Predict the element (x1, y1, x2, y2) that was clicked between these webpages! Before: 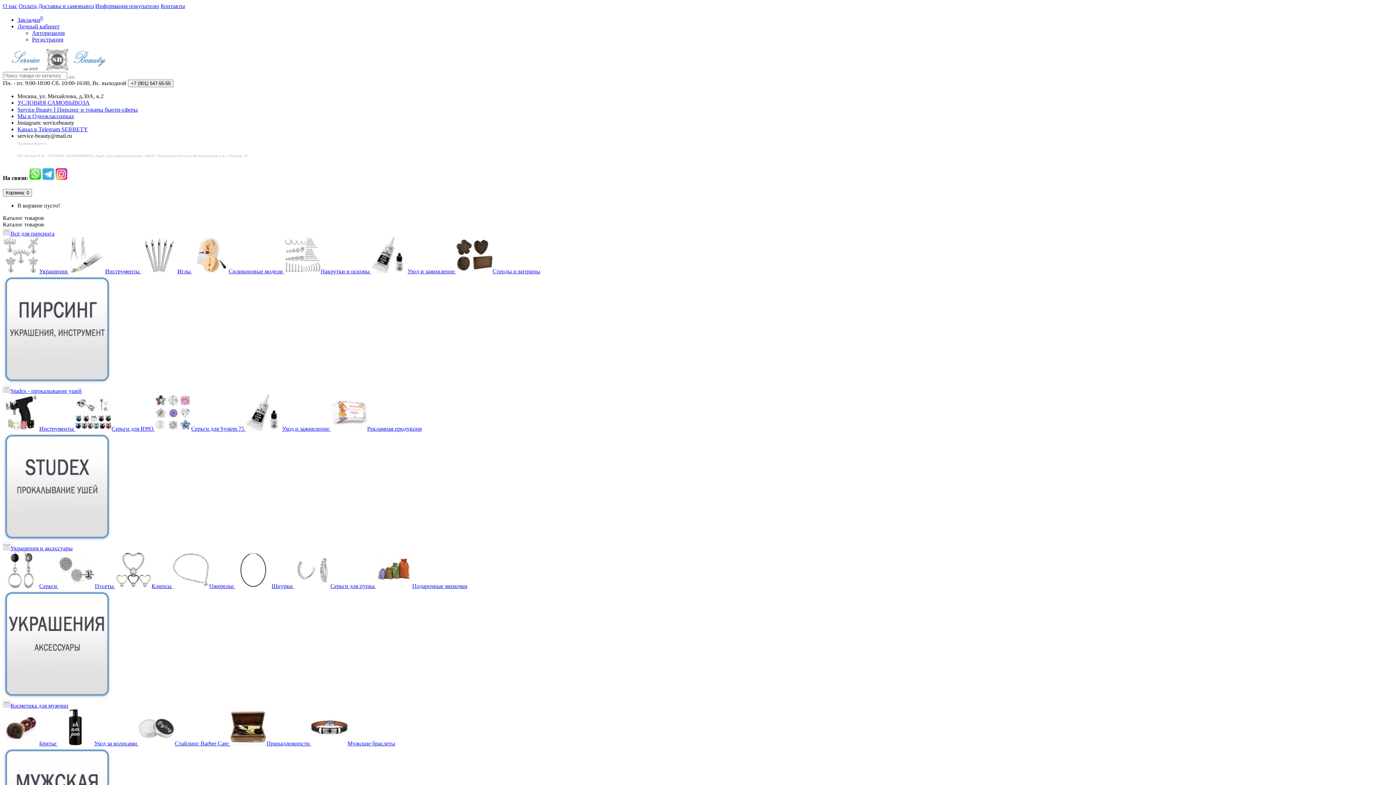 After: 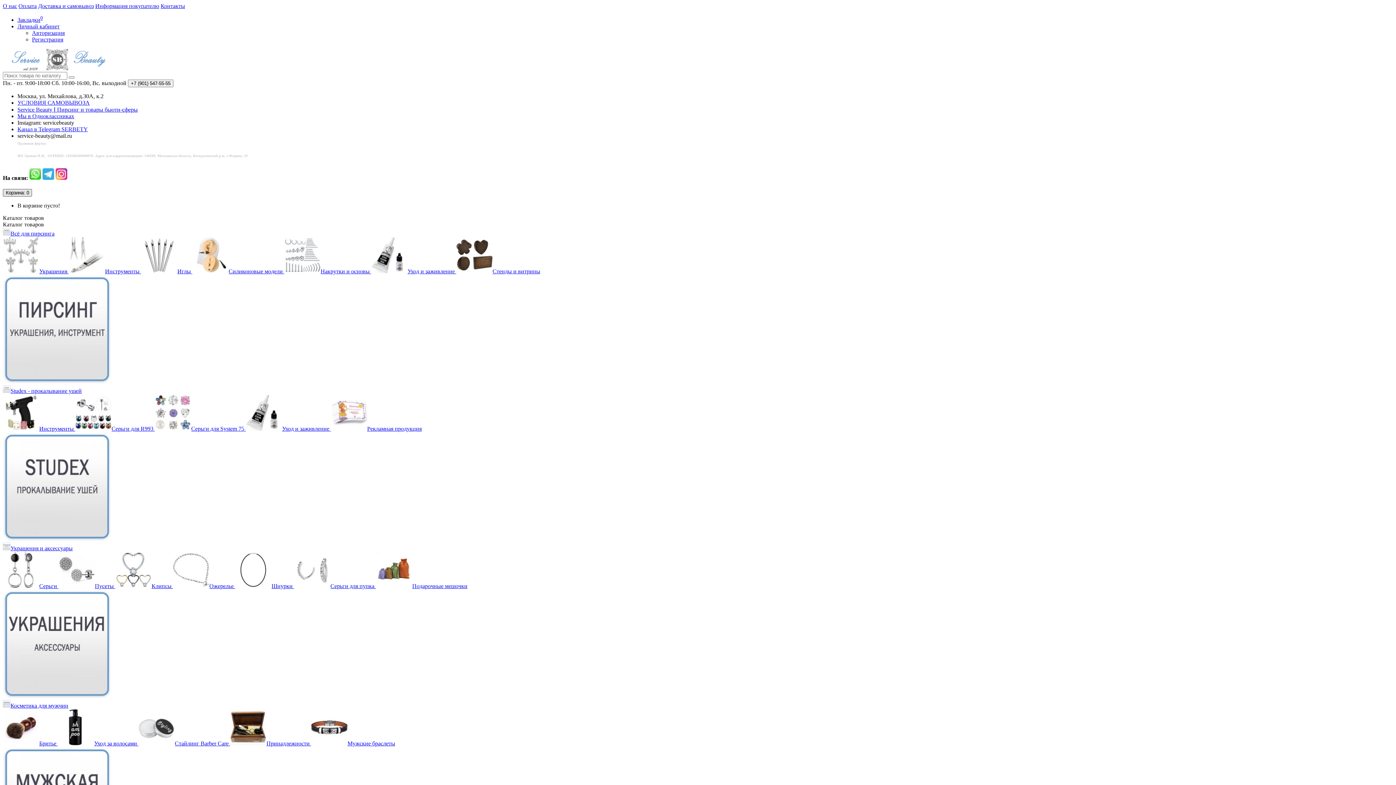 Action: bbox: (2, 189, 32, 196) label: Корзина: 0